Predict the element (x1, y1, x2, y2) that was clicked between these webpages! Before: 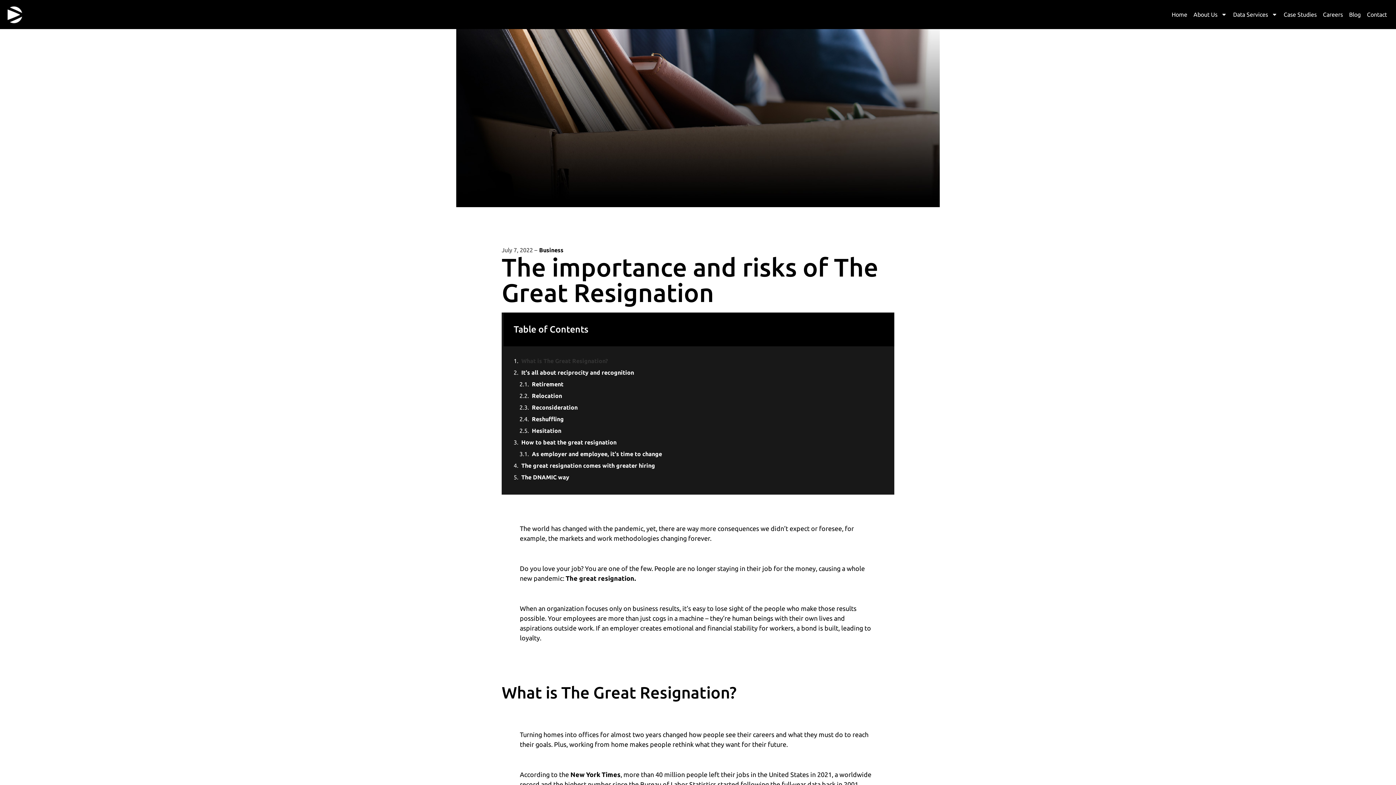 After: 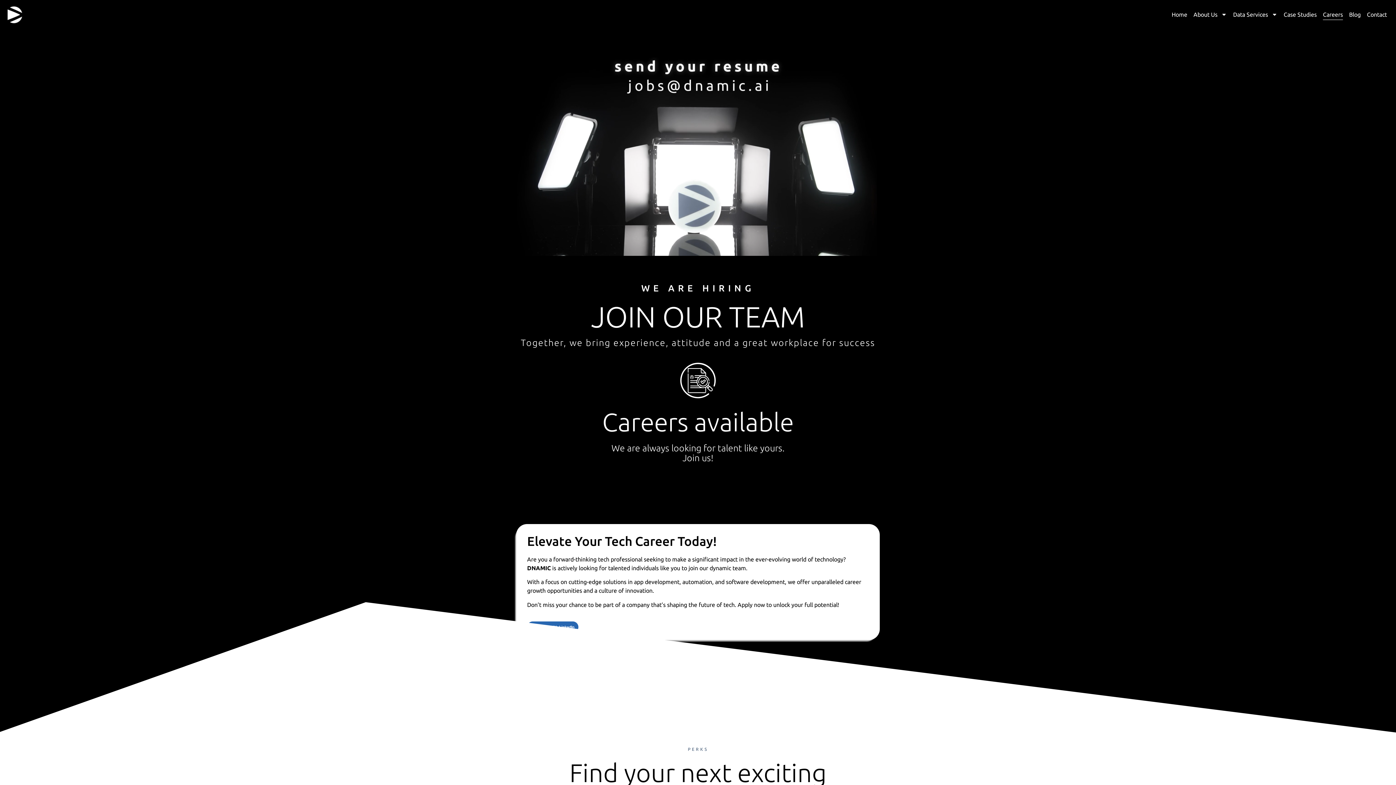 Action: bbox: (1323, 9, 1343, 20) label: Careers